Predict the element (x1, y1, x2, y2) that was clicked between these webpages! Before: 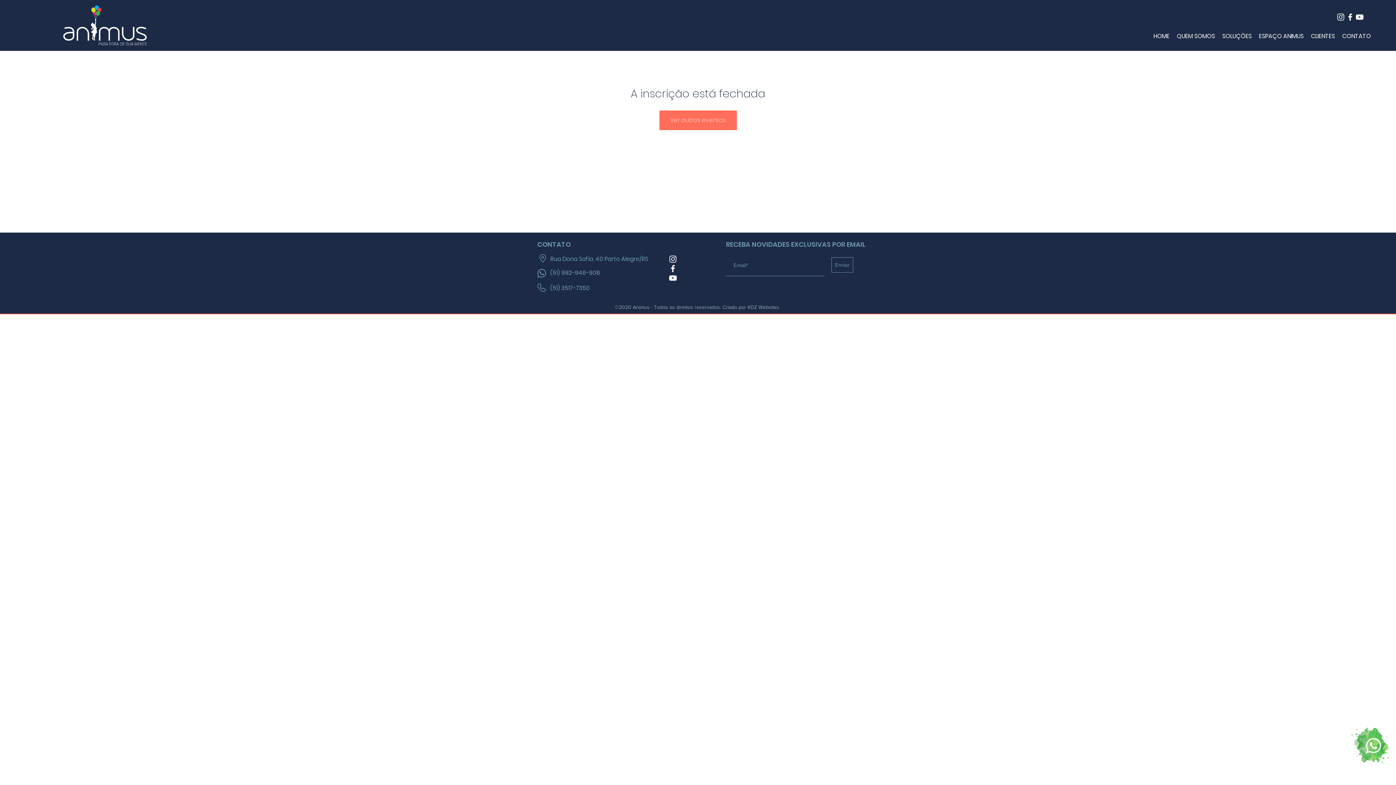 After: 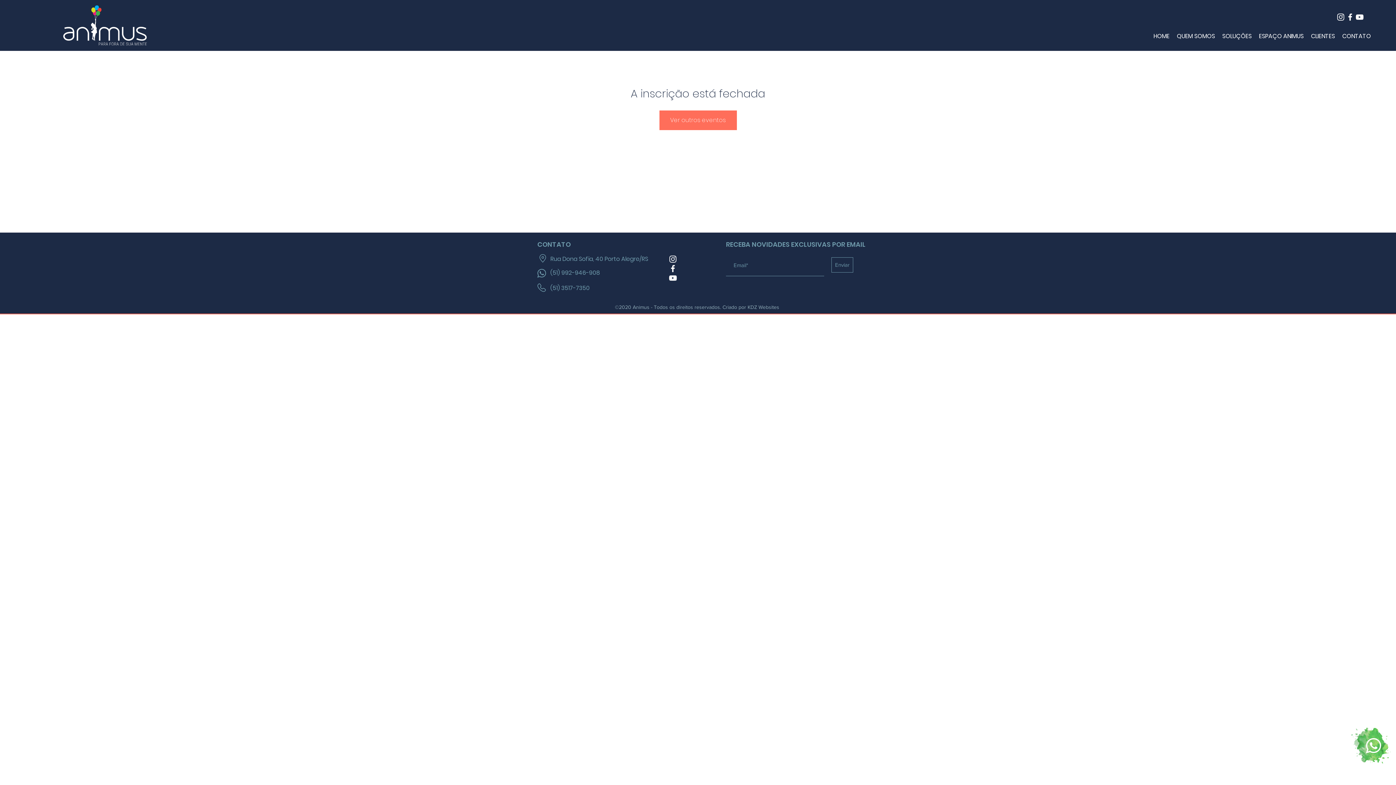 Action: label: RECEBA NOVIDADES EXCLUSIVAS POR EMAIL bbox: (726, 240, 865, 249)